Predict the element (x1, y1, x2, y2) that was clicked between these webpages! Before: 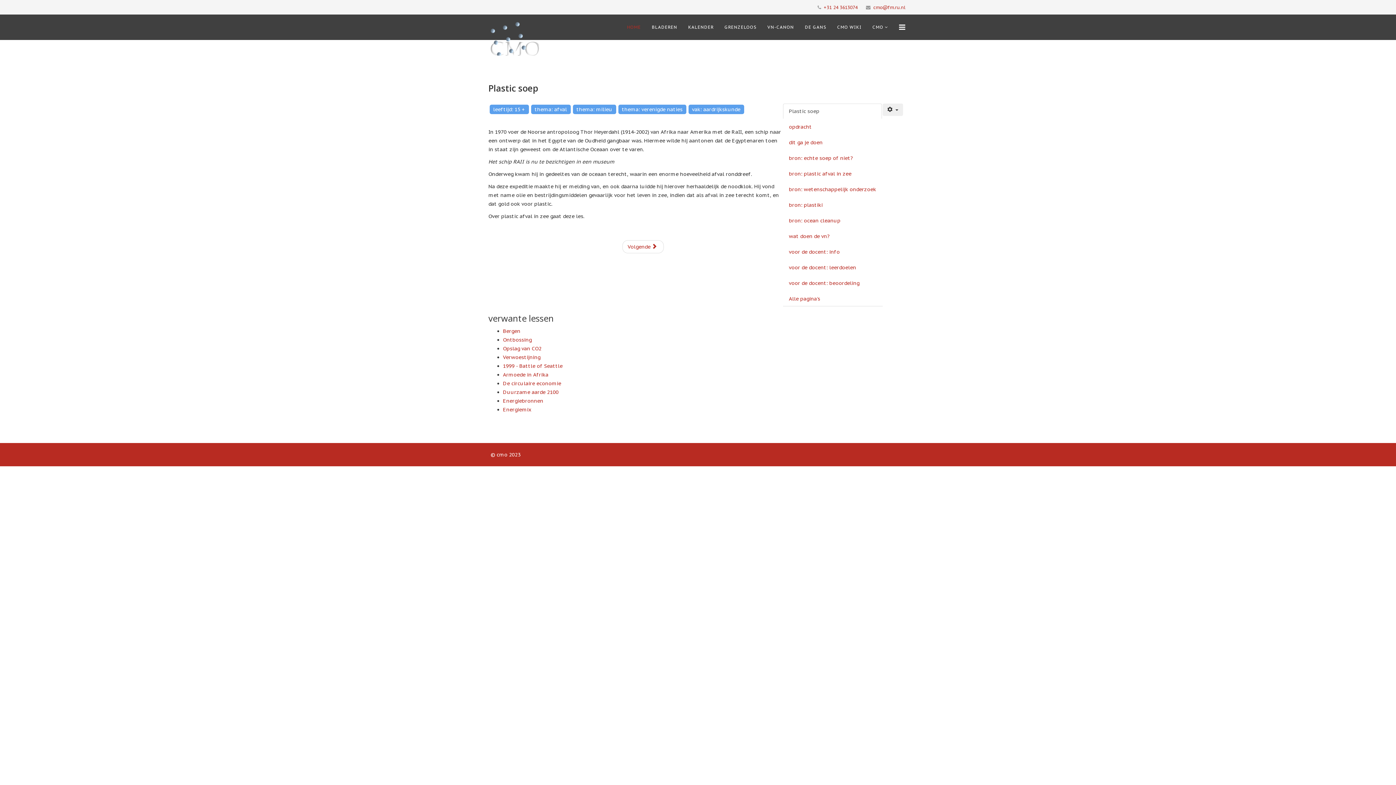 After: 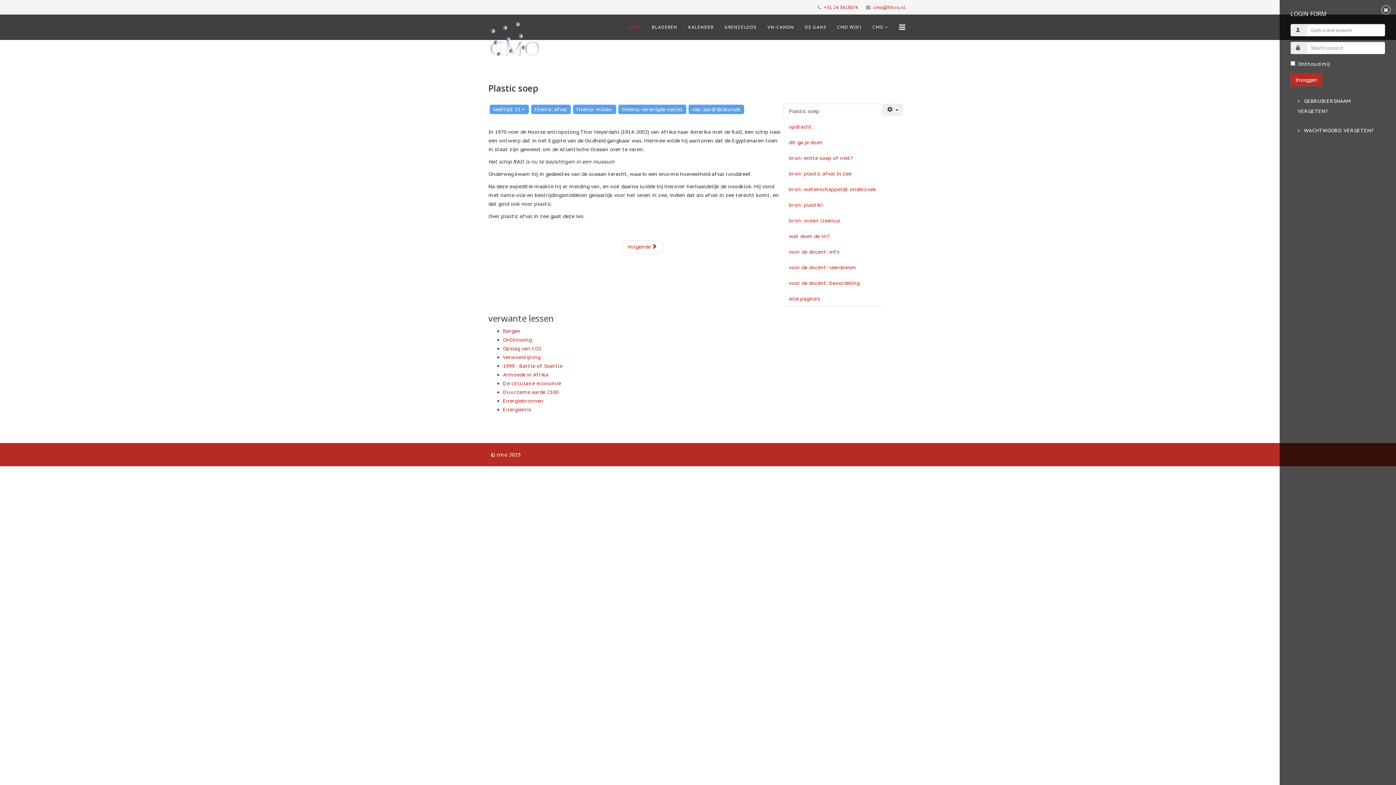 Action: label: Menu bbox: (899, 14, 905, 40)